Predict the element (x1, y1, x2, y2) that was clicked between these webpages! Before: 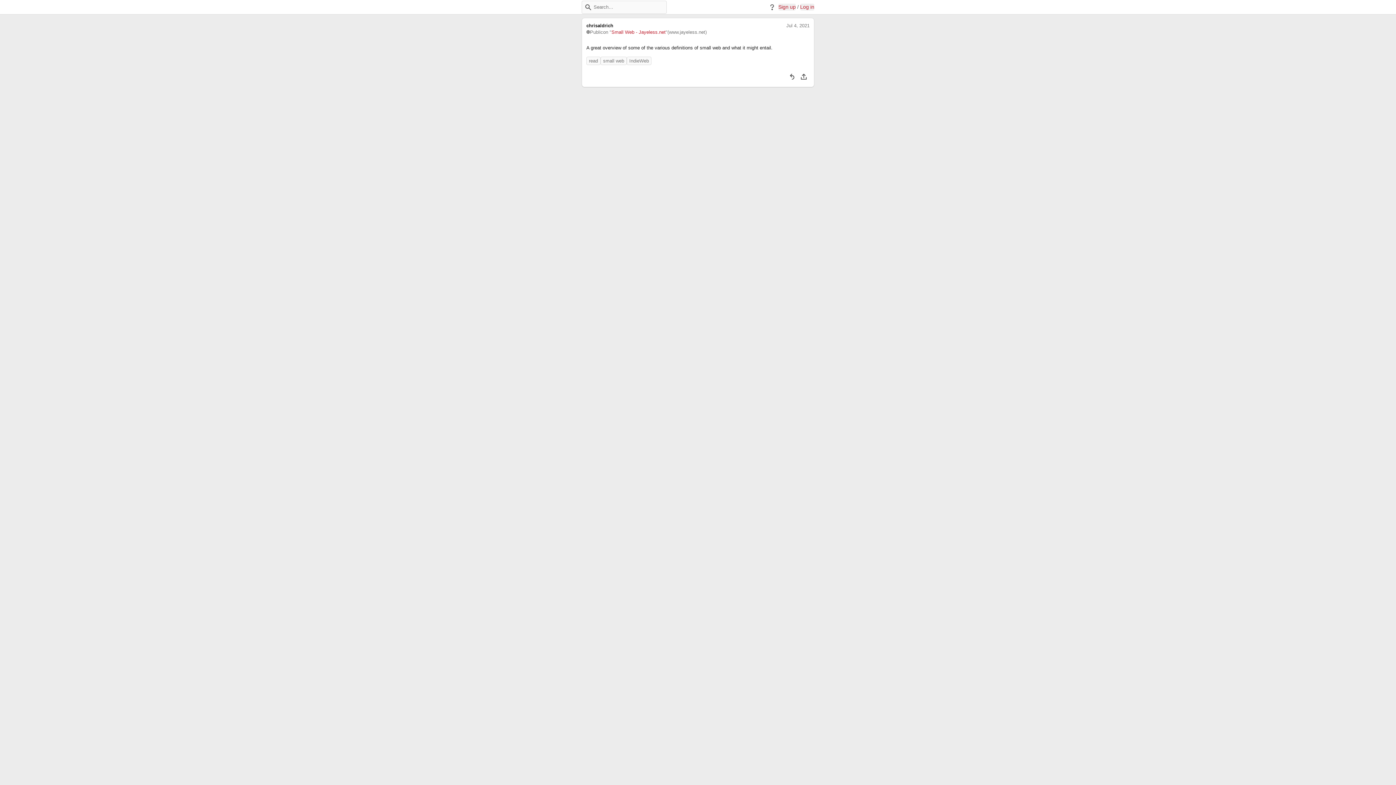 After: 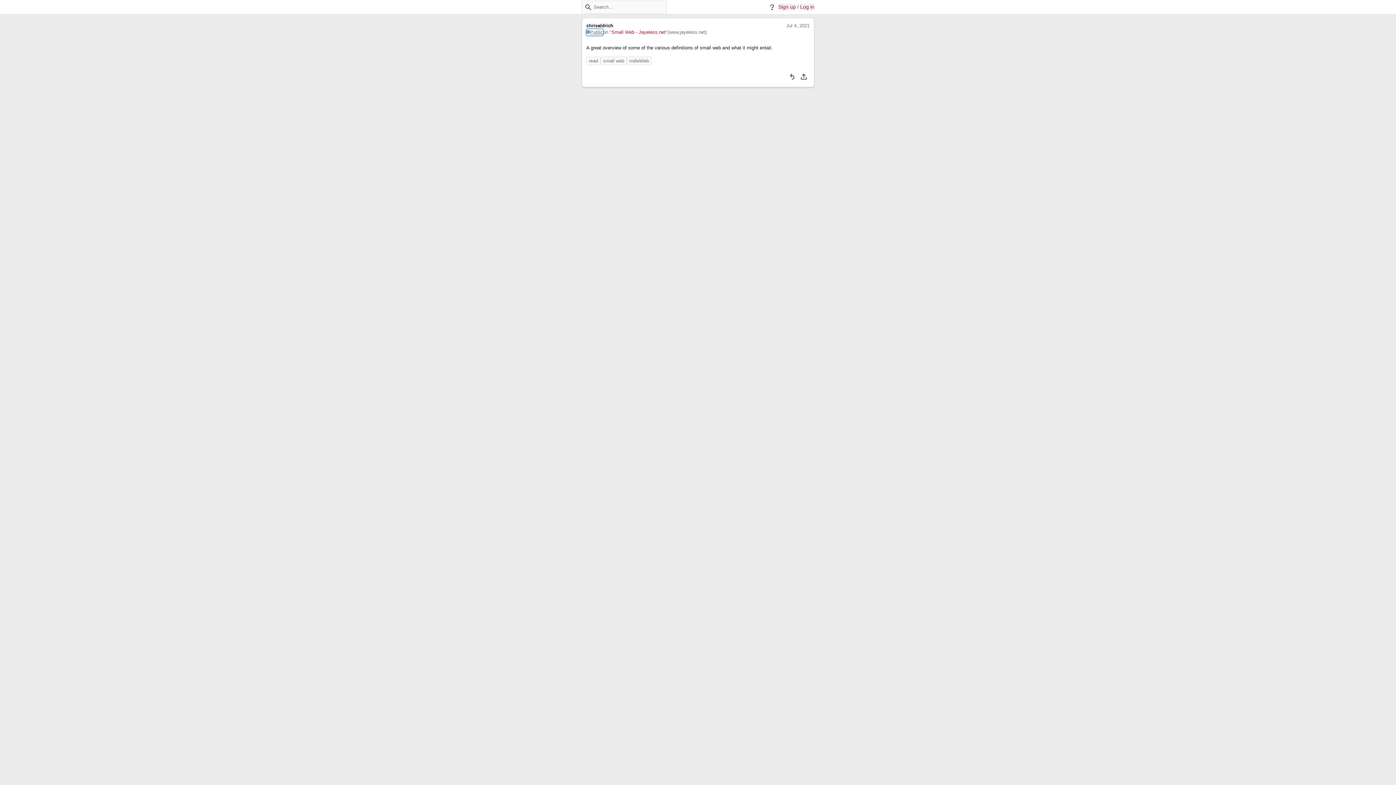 Action: label: Public bbox: (586, 29, 603, 35)